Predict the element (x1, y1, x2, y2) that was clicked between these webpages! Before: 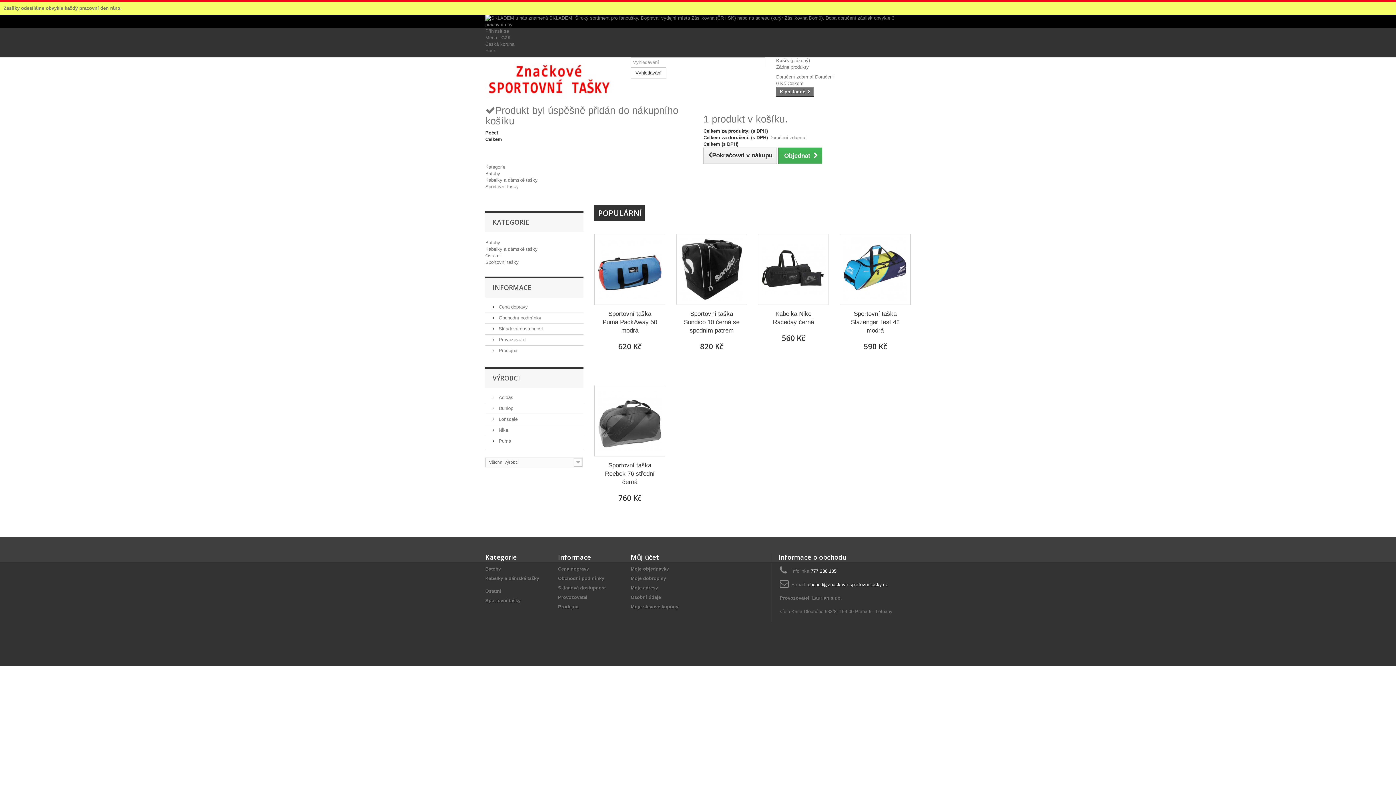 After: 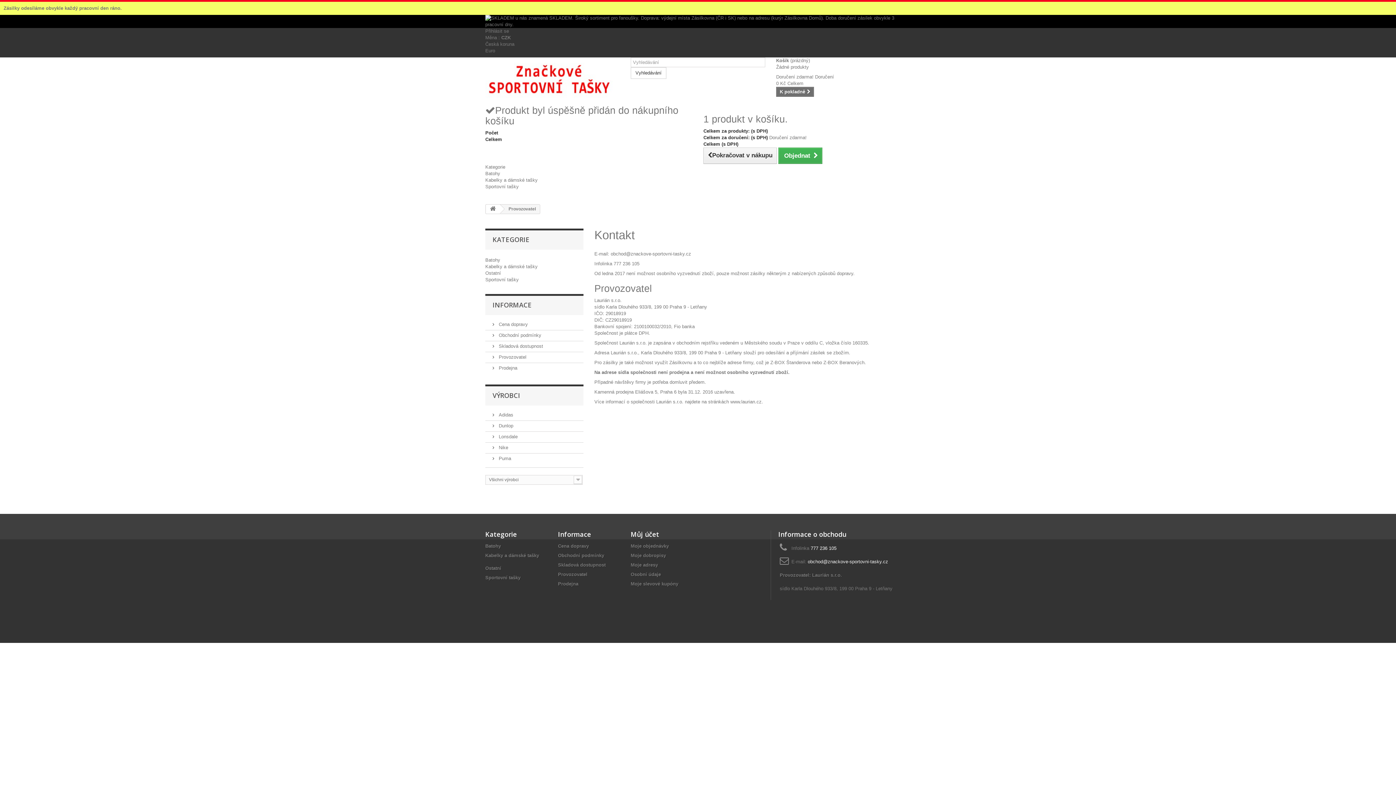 Action: label:  Provozovatel bbox: (492, 337, 526, 342)